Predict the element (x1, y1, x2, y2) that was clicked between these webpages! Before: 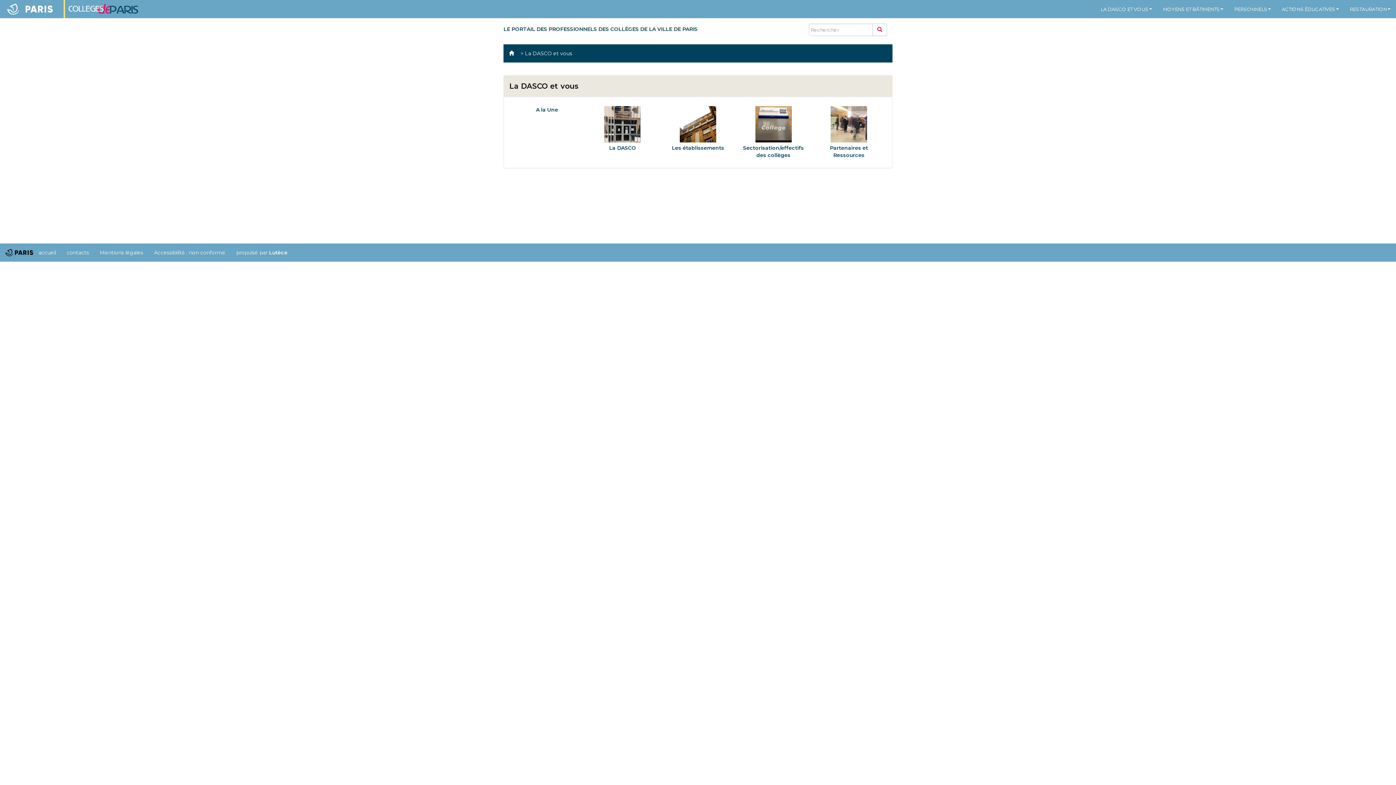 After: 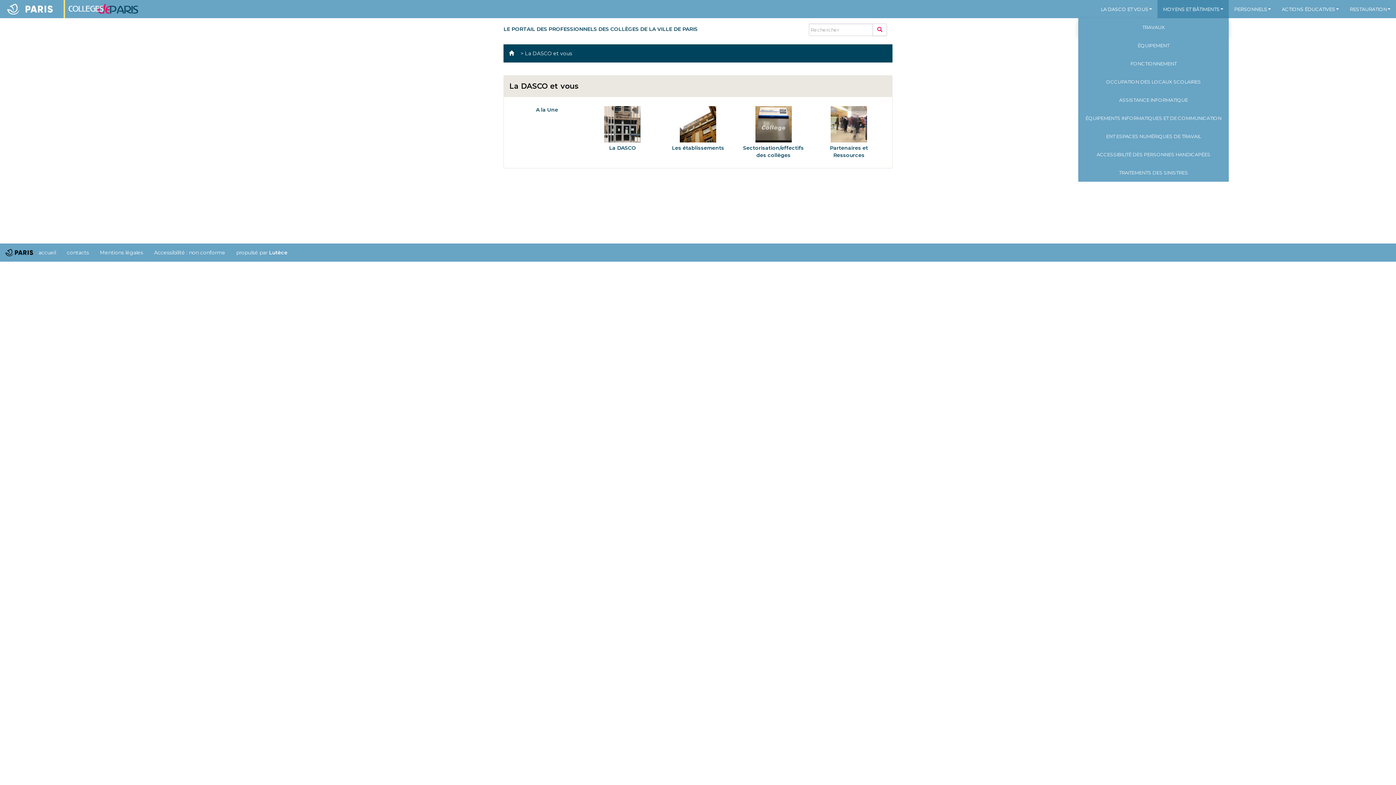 Action: label: MOYENS ET BÂTIMENTS bbox: (1157, 0, 1229, 18)